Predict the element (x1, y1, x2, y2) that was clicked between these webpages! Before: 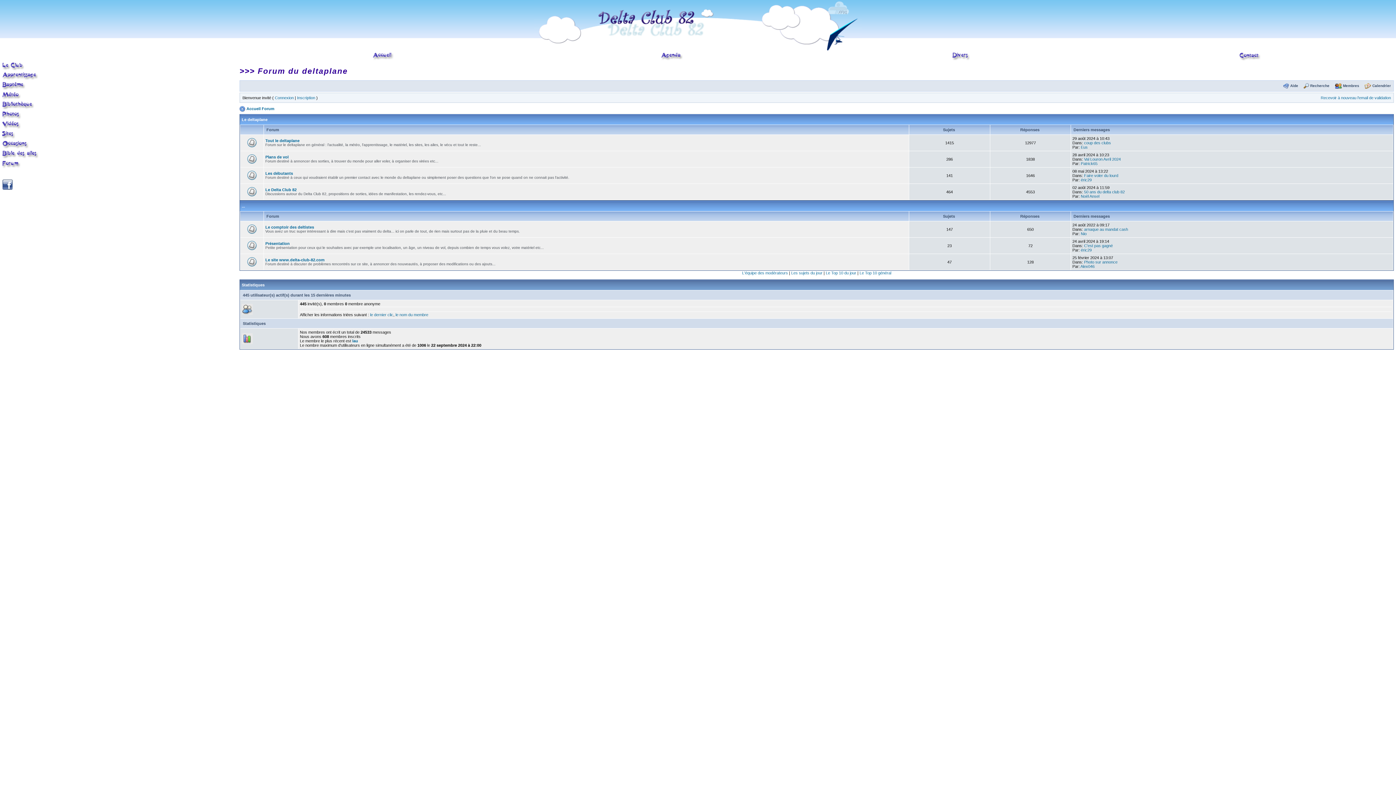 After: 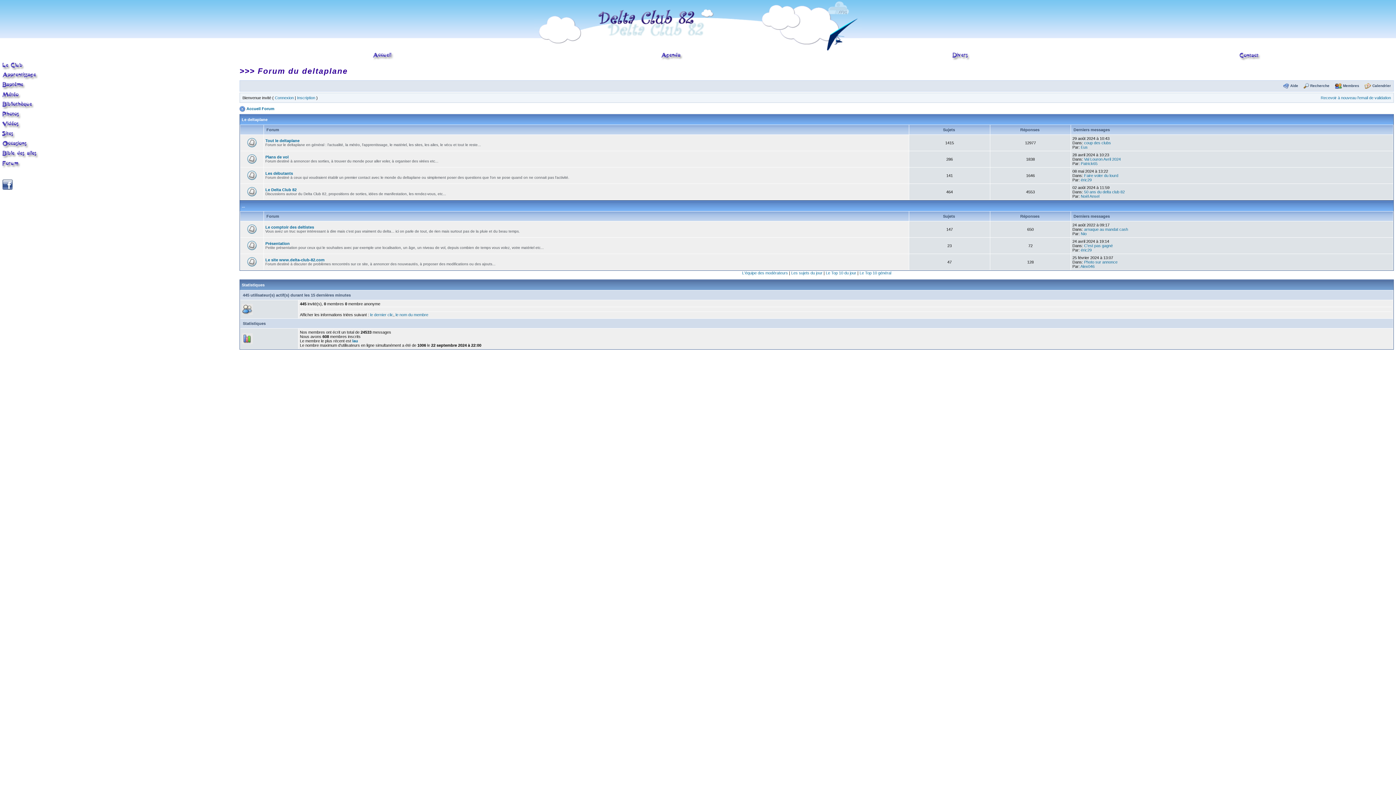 Action: label: Le Top 10 du jour bbox: (826, 270, 856, 275)